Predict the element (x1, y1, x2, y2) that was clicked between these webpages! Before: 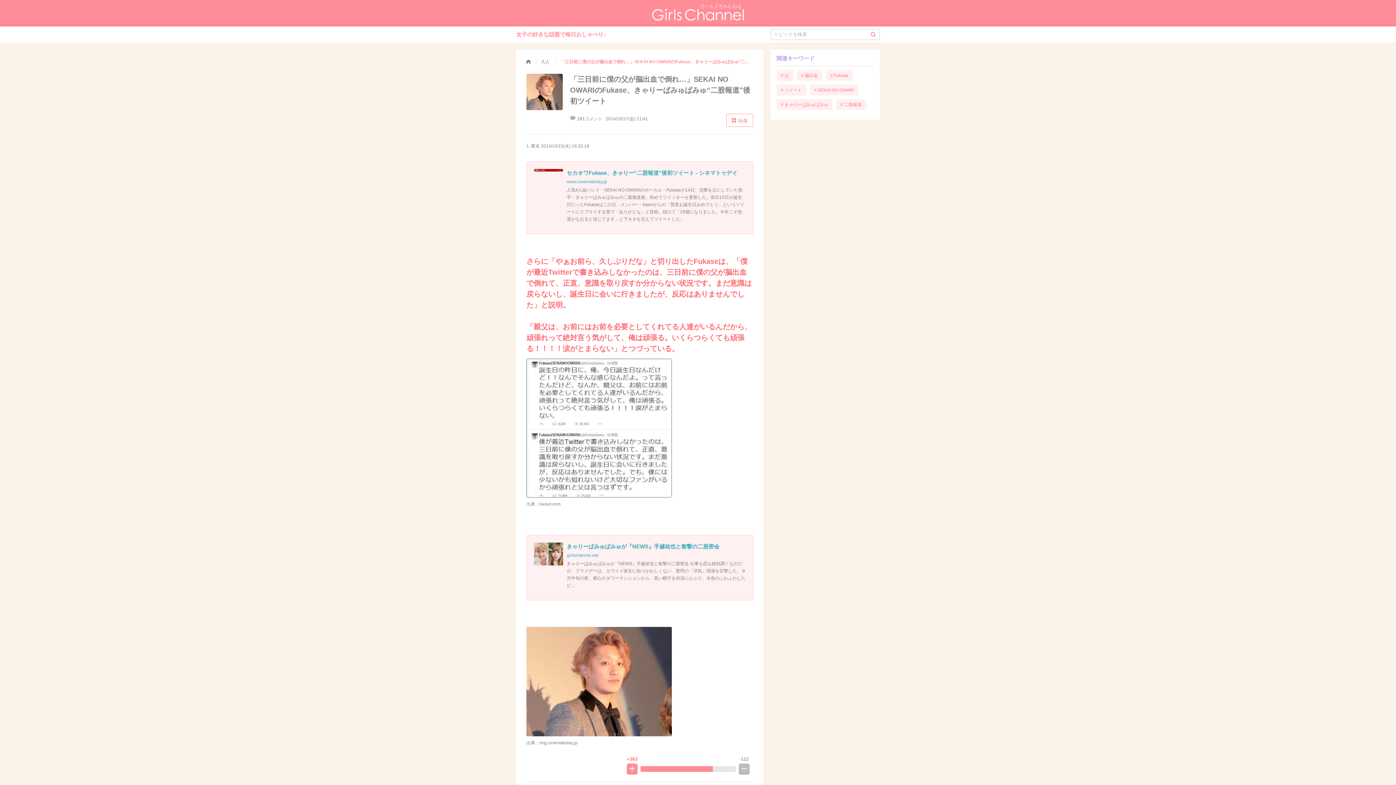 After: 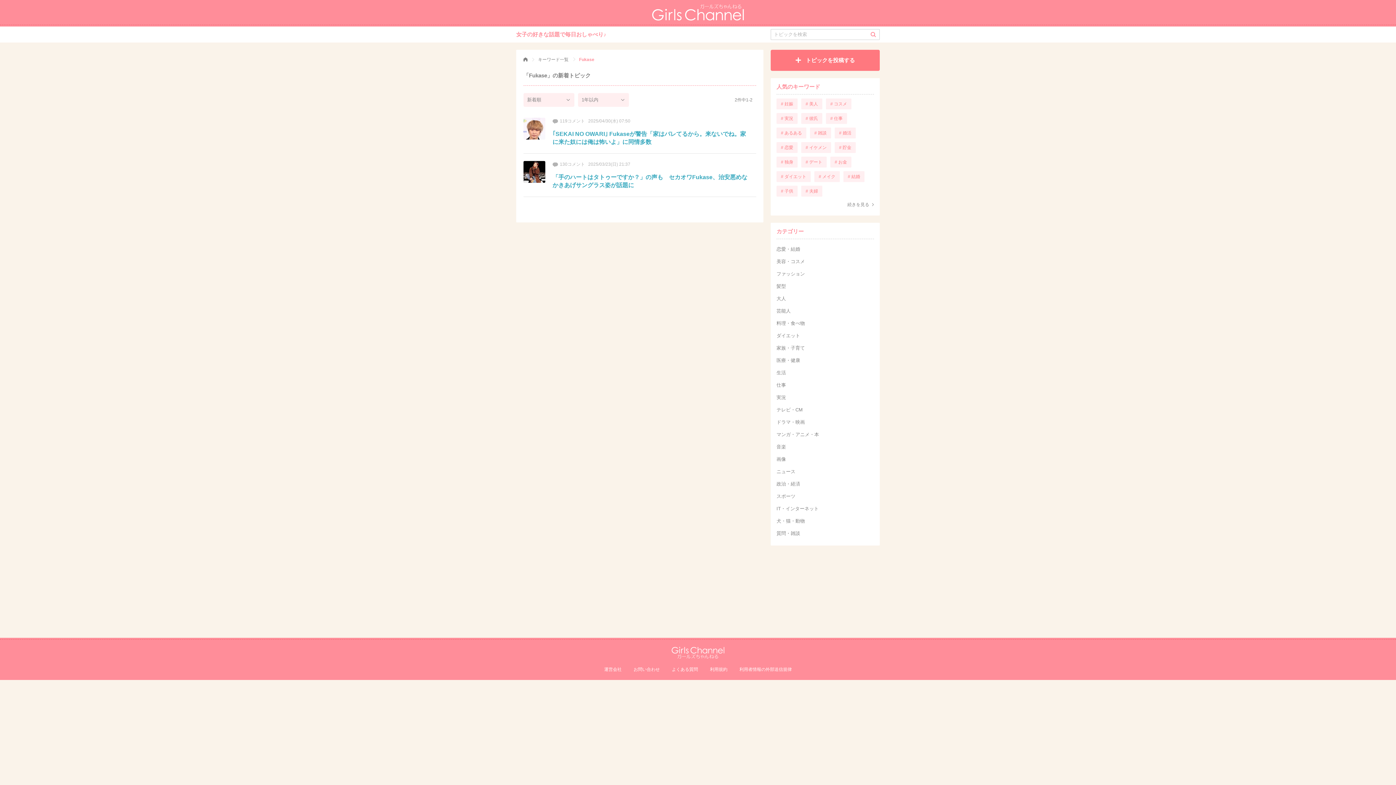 Action: bbox: (826, 70, 853, 81) label: # Fukase